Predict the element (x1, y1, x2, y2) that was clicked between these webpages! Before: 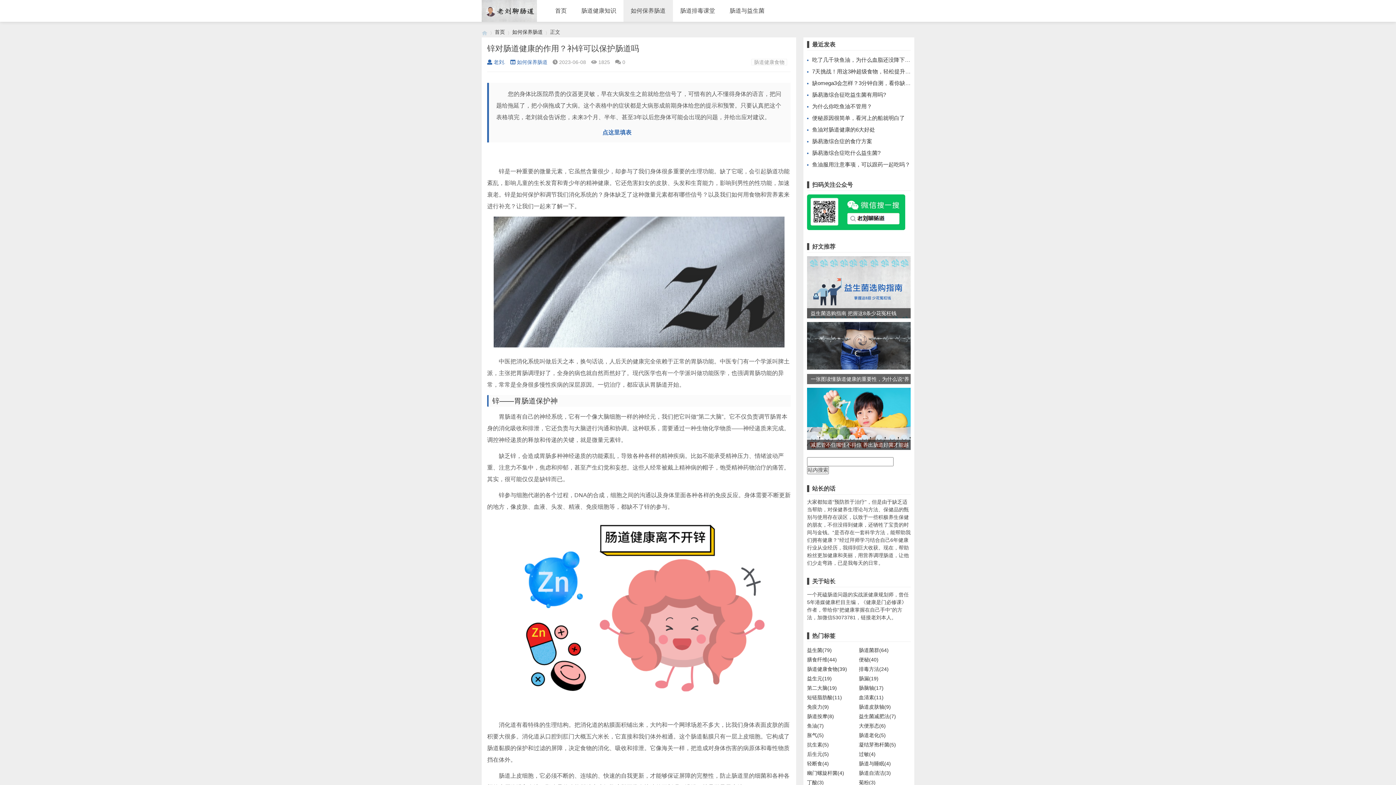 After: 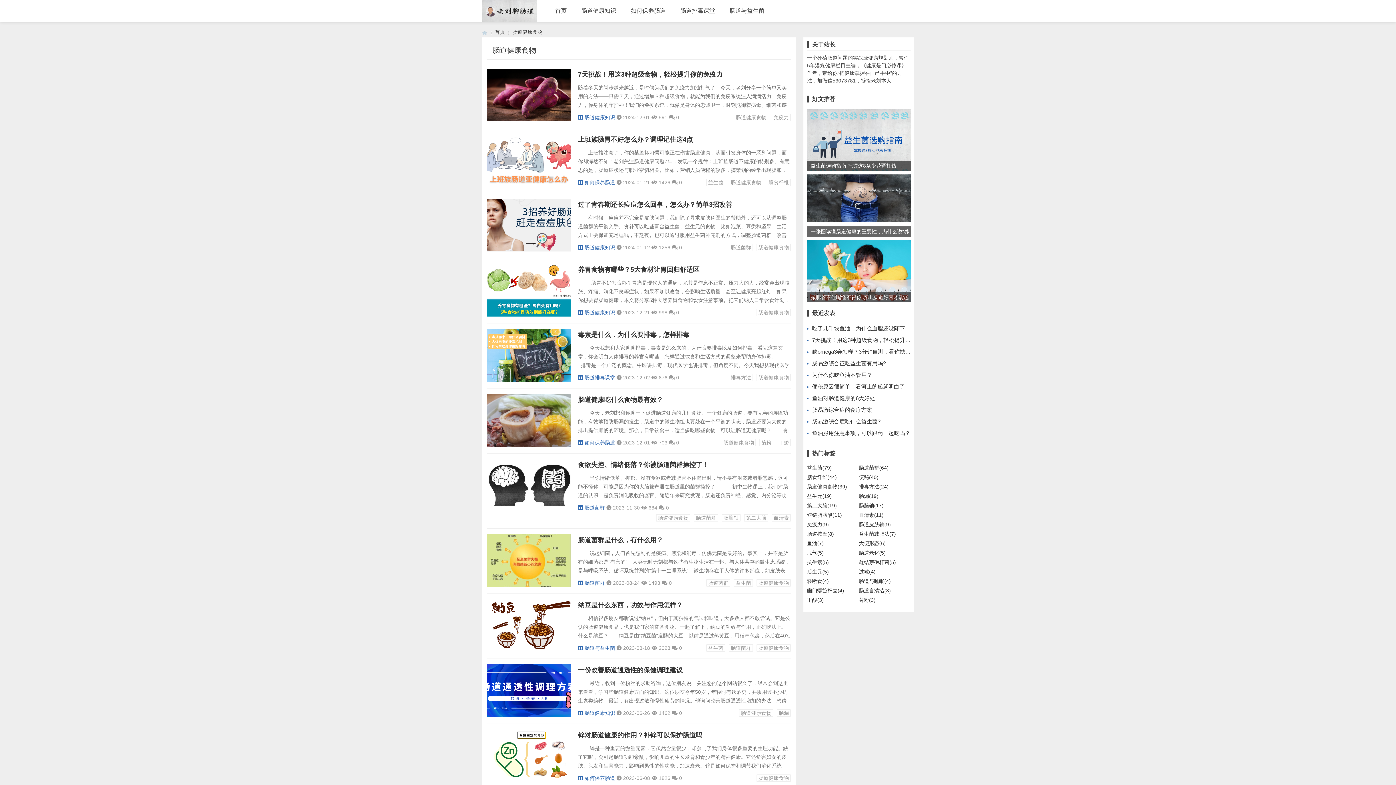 Action: label: 肠道健康食物 bbox: (751, 58, 787, 65)